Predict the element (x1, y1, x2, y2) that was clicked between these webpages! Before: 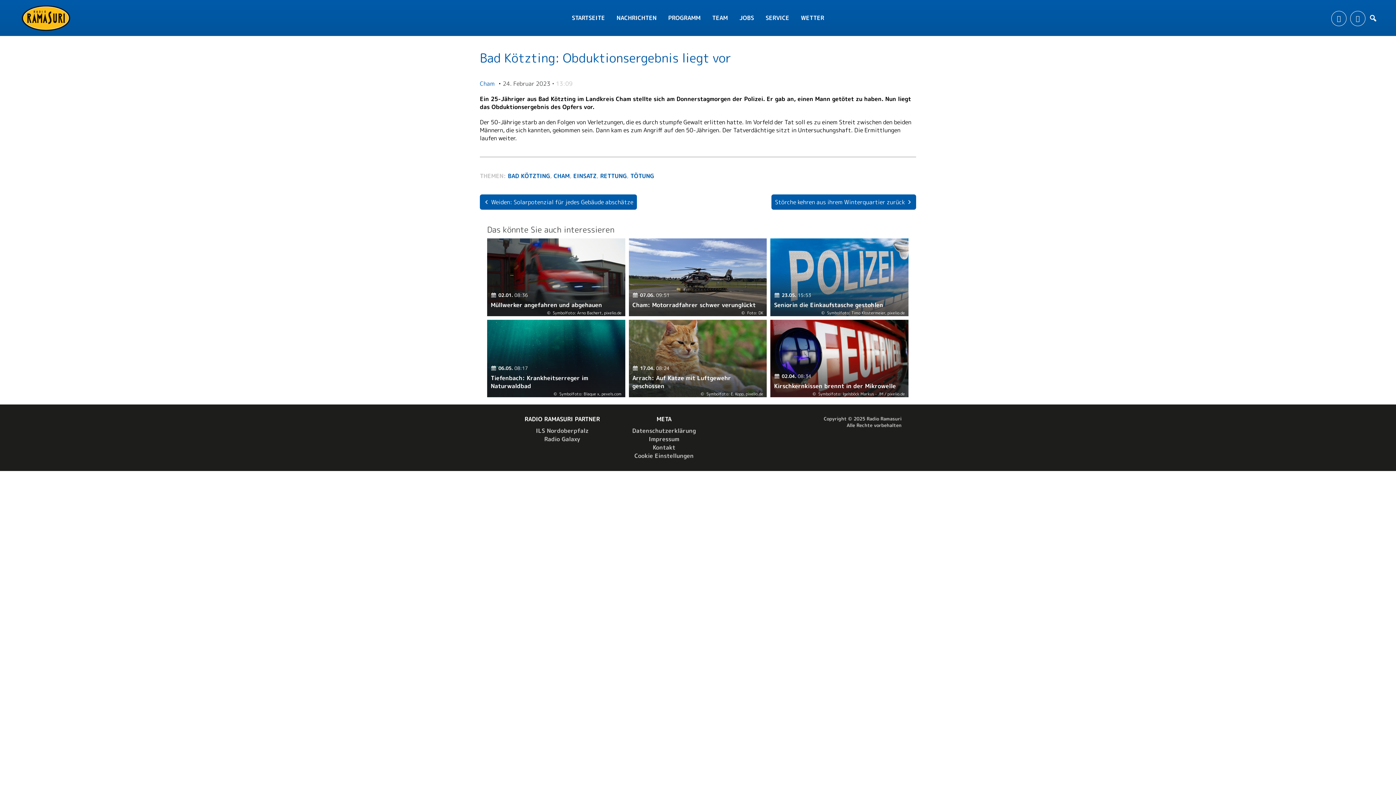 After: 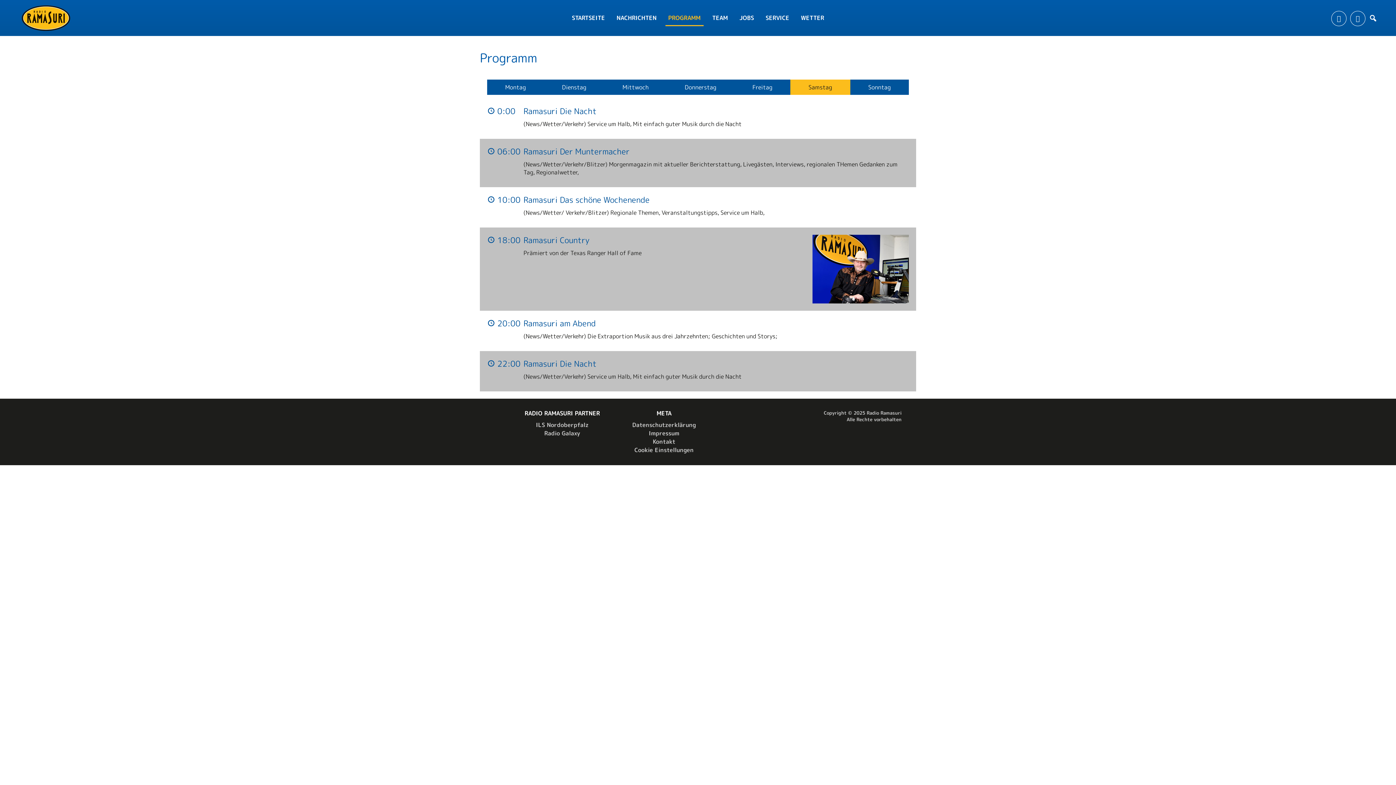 Action: bbox: (662, 0, 706, 36) label: PROGRAMM